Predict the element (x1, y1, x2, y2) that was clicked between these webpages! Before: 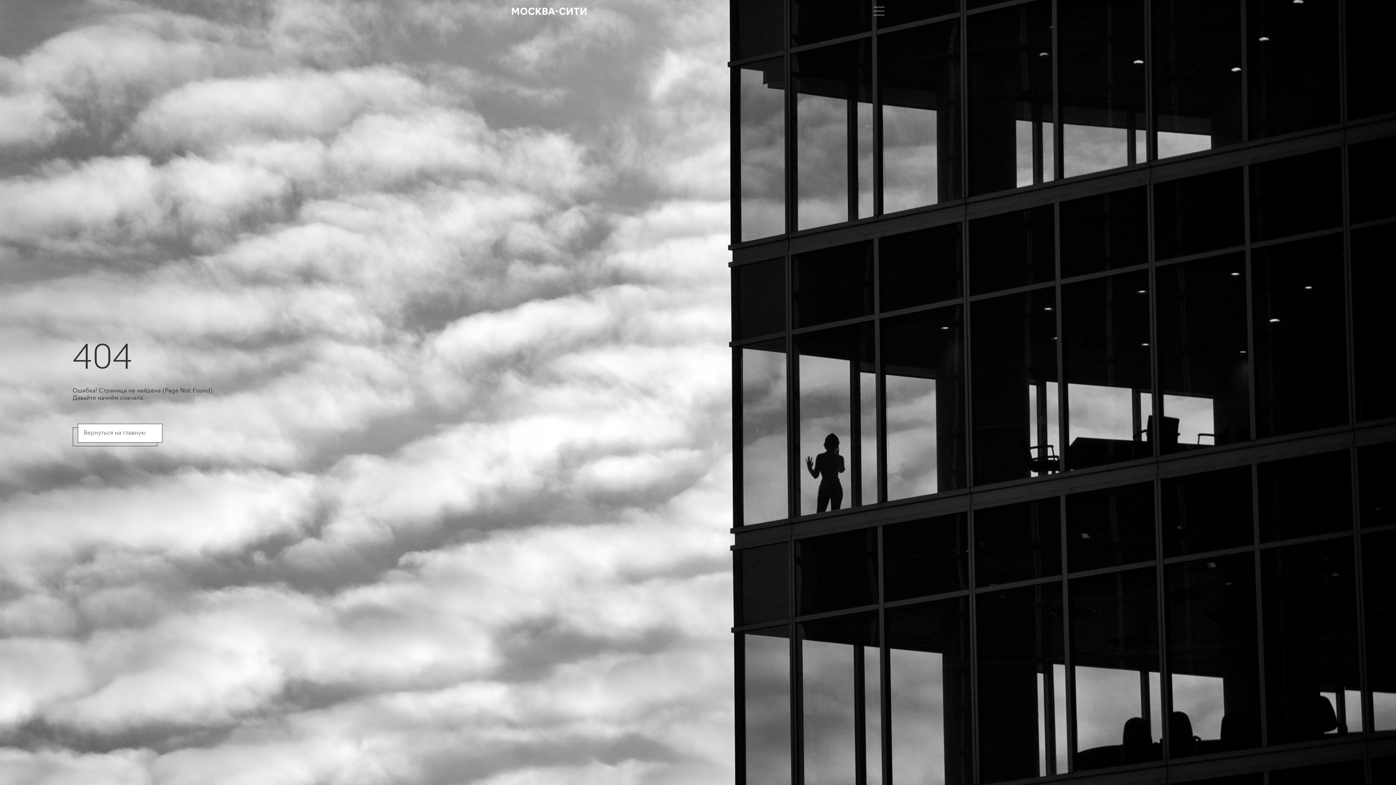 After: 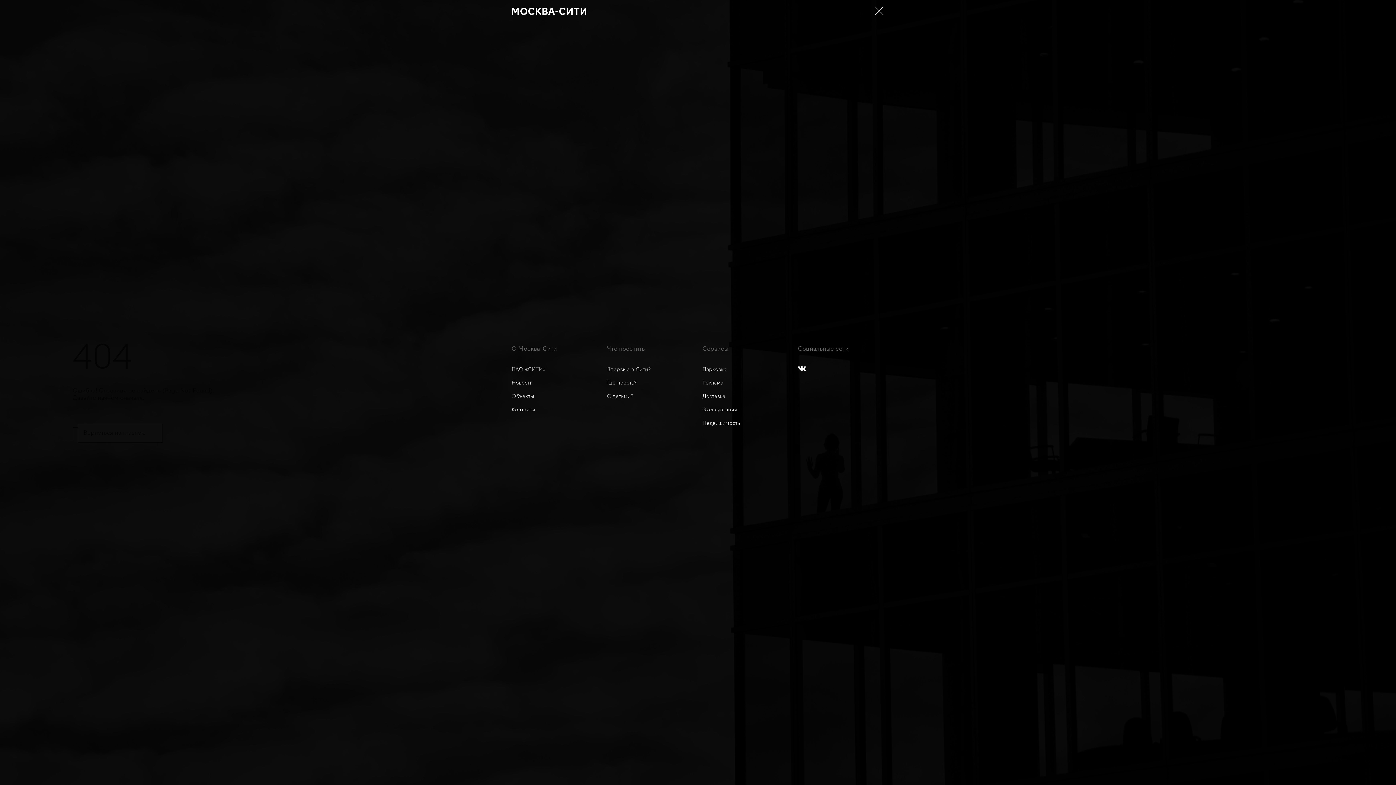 Action: bbox: (873, 6, 884, 15)